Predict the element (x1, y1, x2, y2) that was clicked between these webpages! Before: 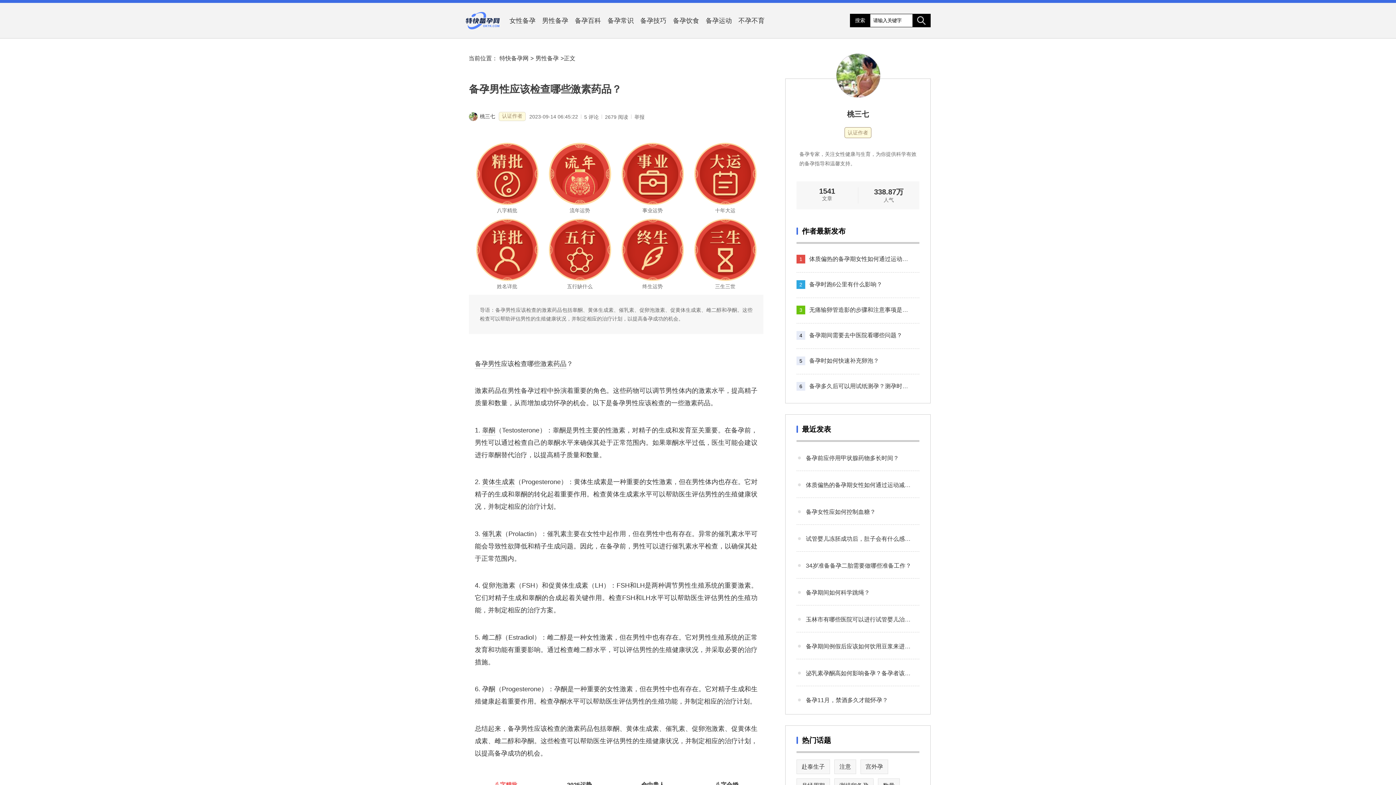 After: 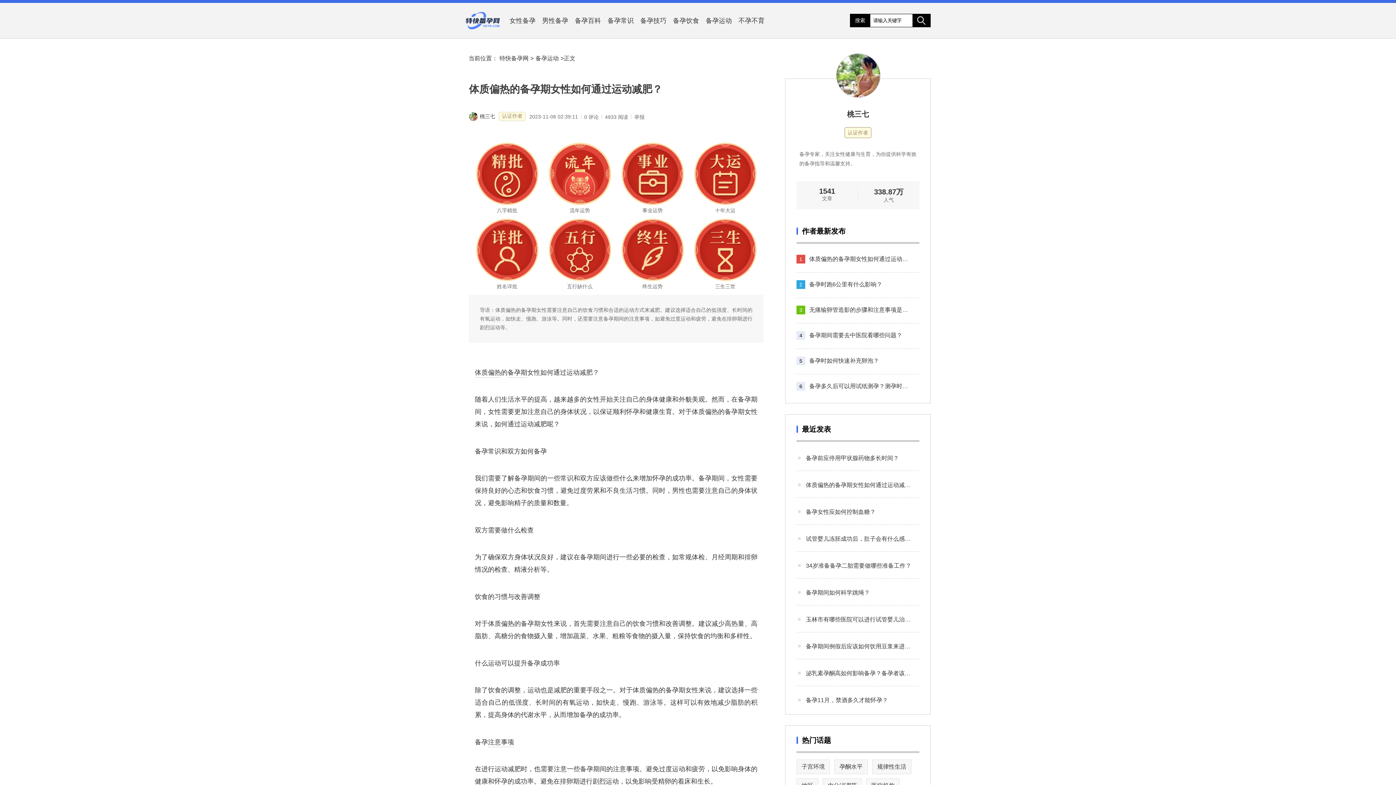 Action: bbox: (796, 479, 913, 489) label: 体质偏热的备孕期女性如何通过运动减肥？